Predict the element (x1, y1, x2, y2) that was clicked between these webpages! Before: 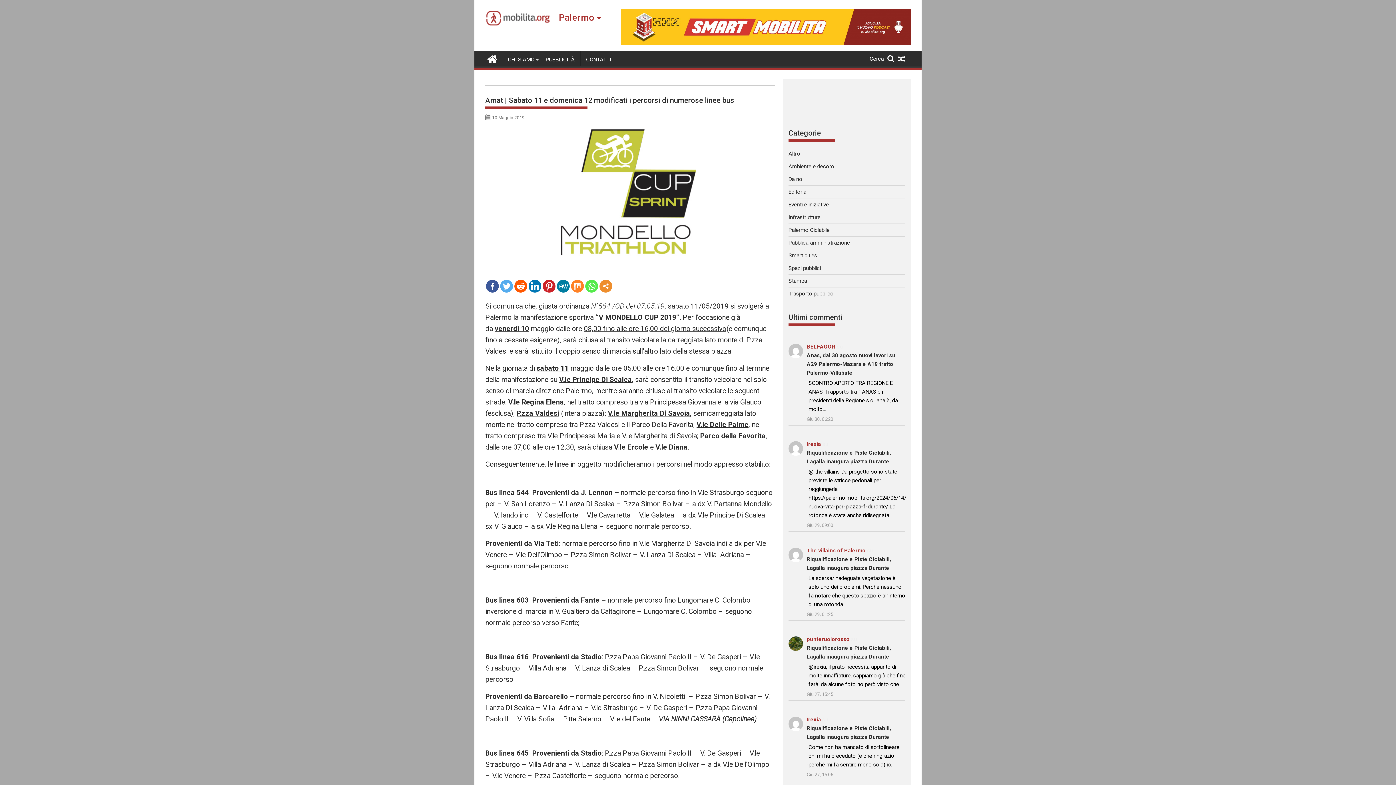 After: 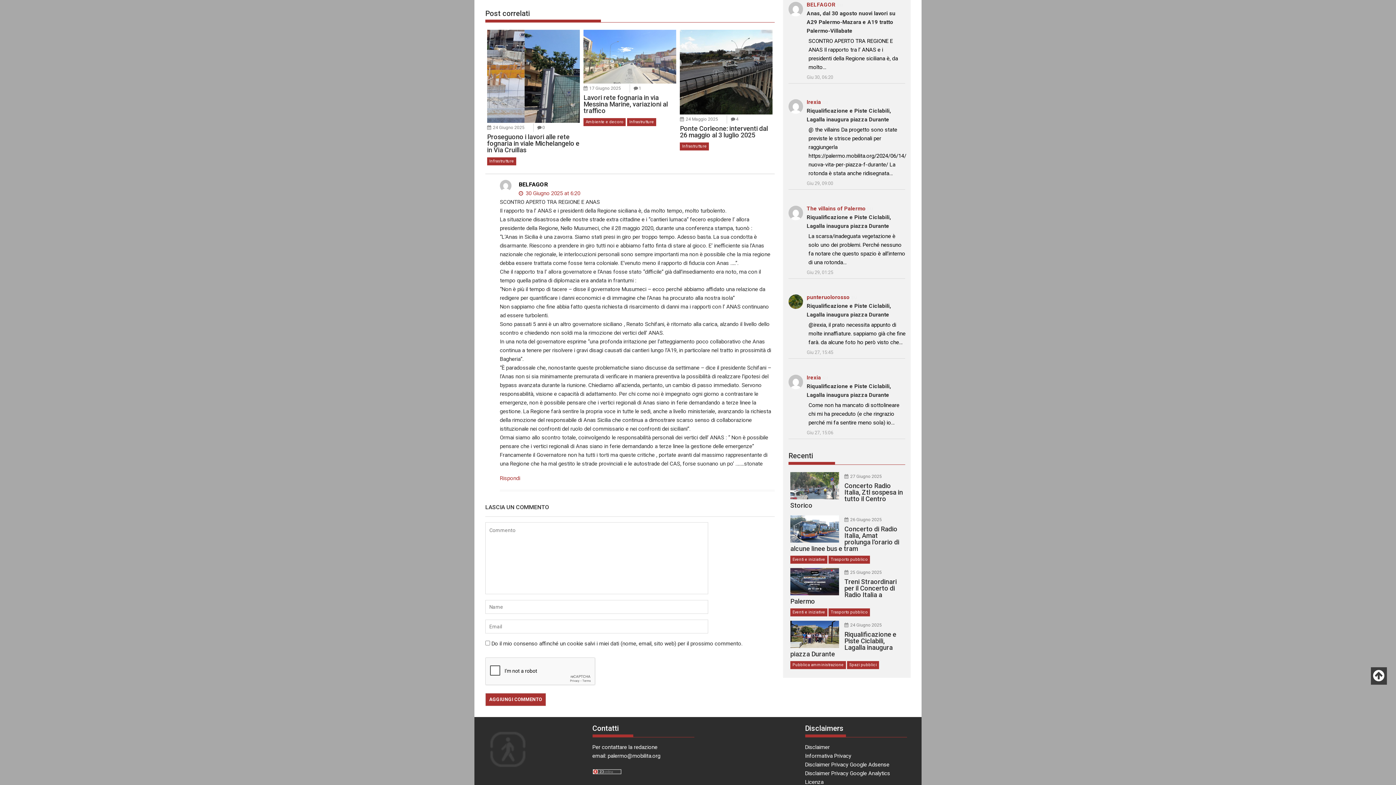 Action: label: Anas, dal 30 agosto nuovi lavori su A29 Palermo-Mazara e A19 tratto Palermo-Villabate bbox: (806, 352, 895, 376)